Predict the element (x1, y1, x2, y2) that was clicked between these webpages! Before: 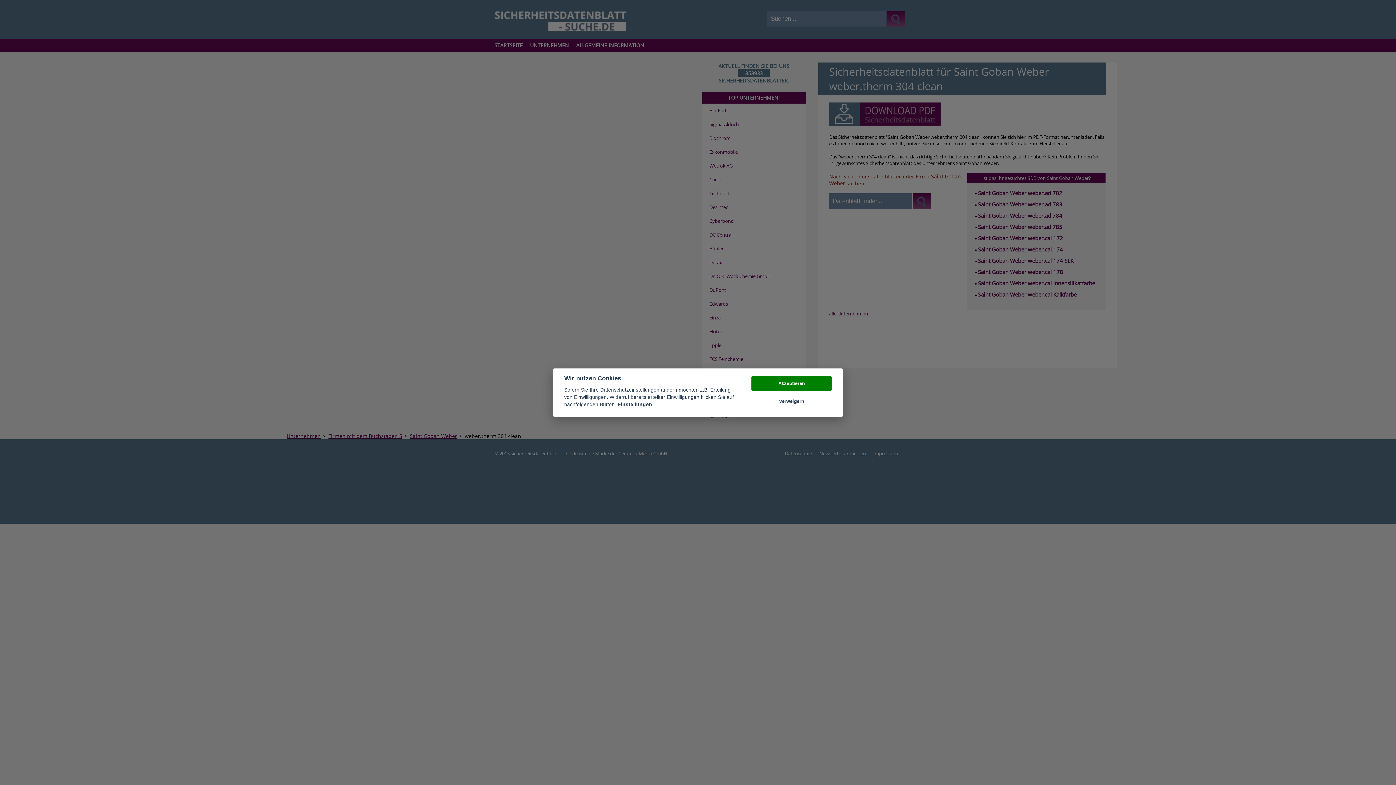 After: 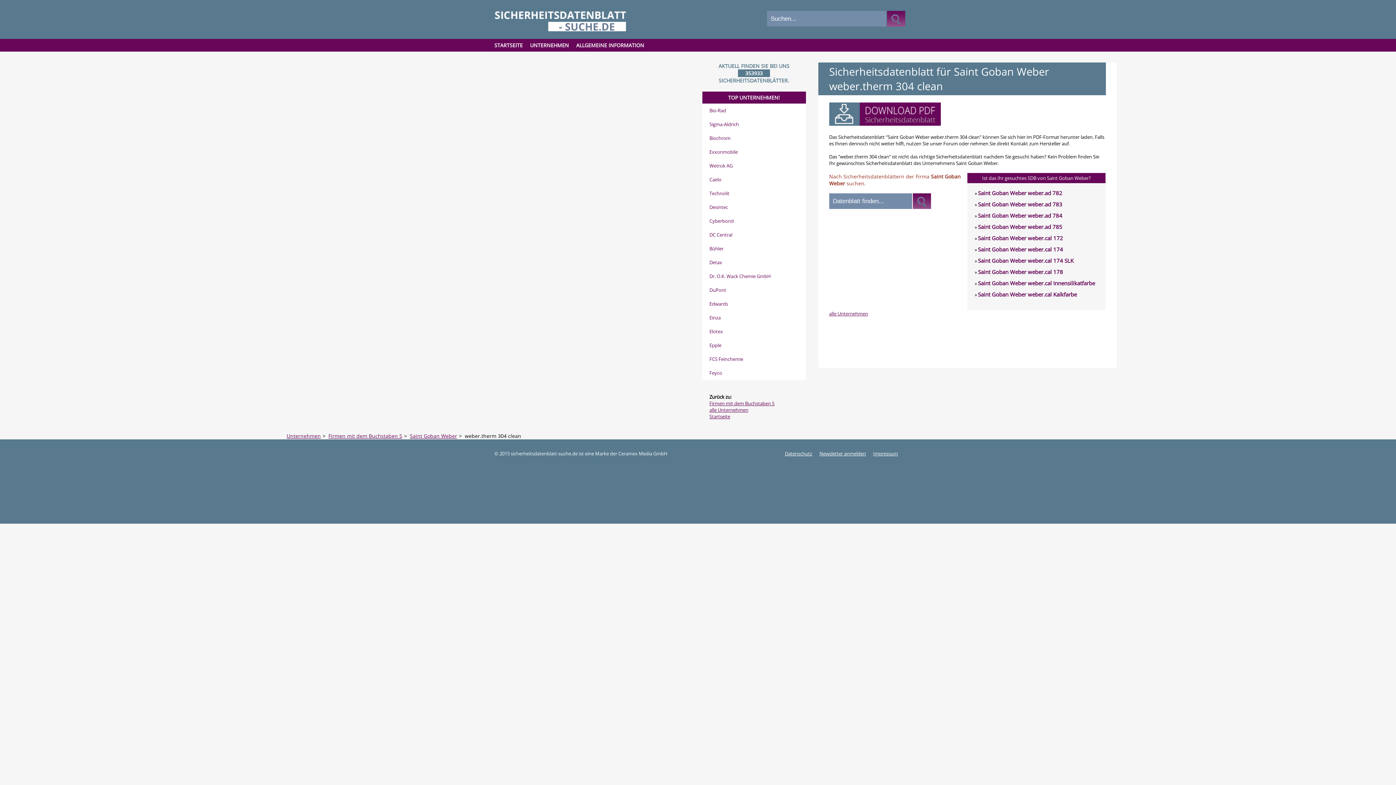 Action: bbox: (751, 394, 832, 409) label: Verweigern